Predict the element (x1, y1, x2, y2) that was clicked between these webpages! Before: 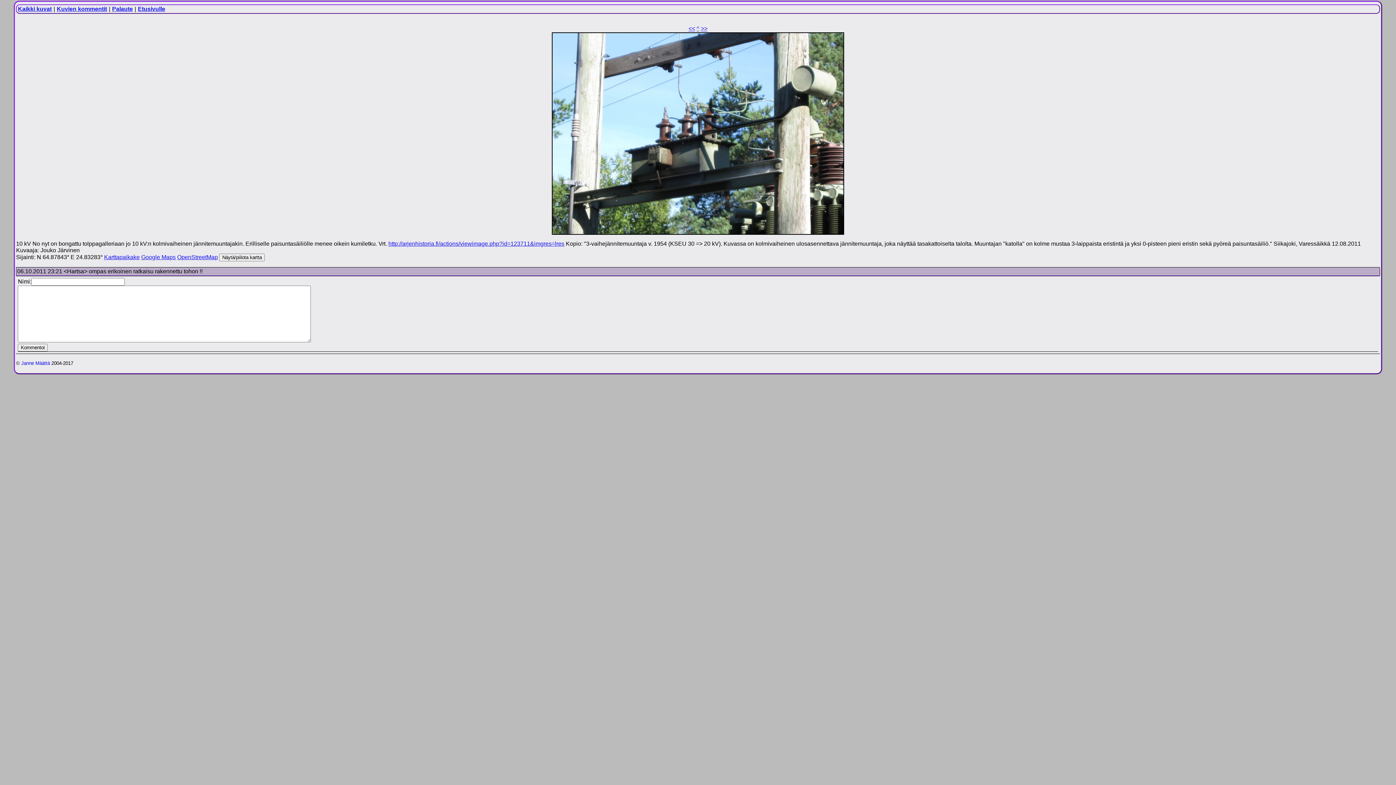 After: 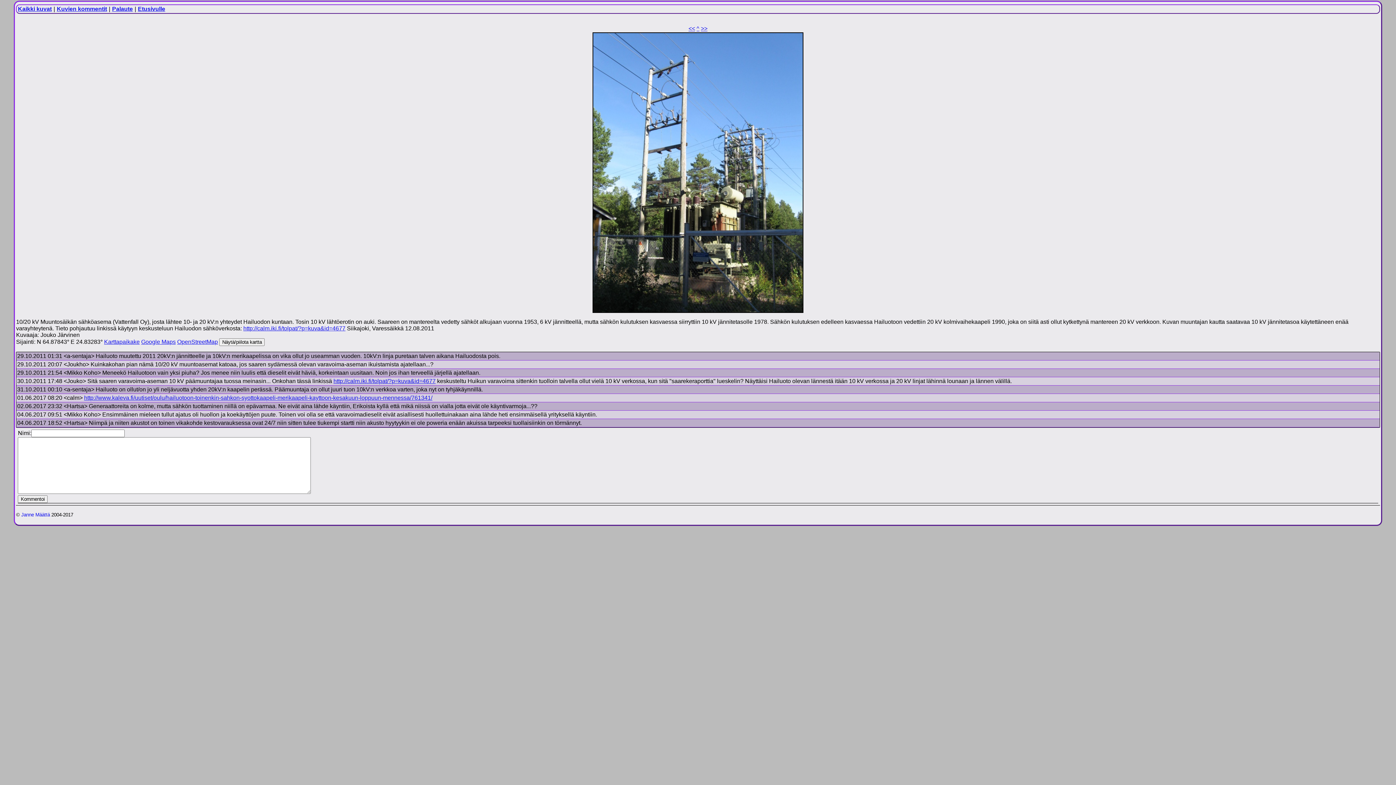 Action: bbox: (701, 25, 707, 31) label: >>